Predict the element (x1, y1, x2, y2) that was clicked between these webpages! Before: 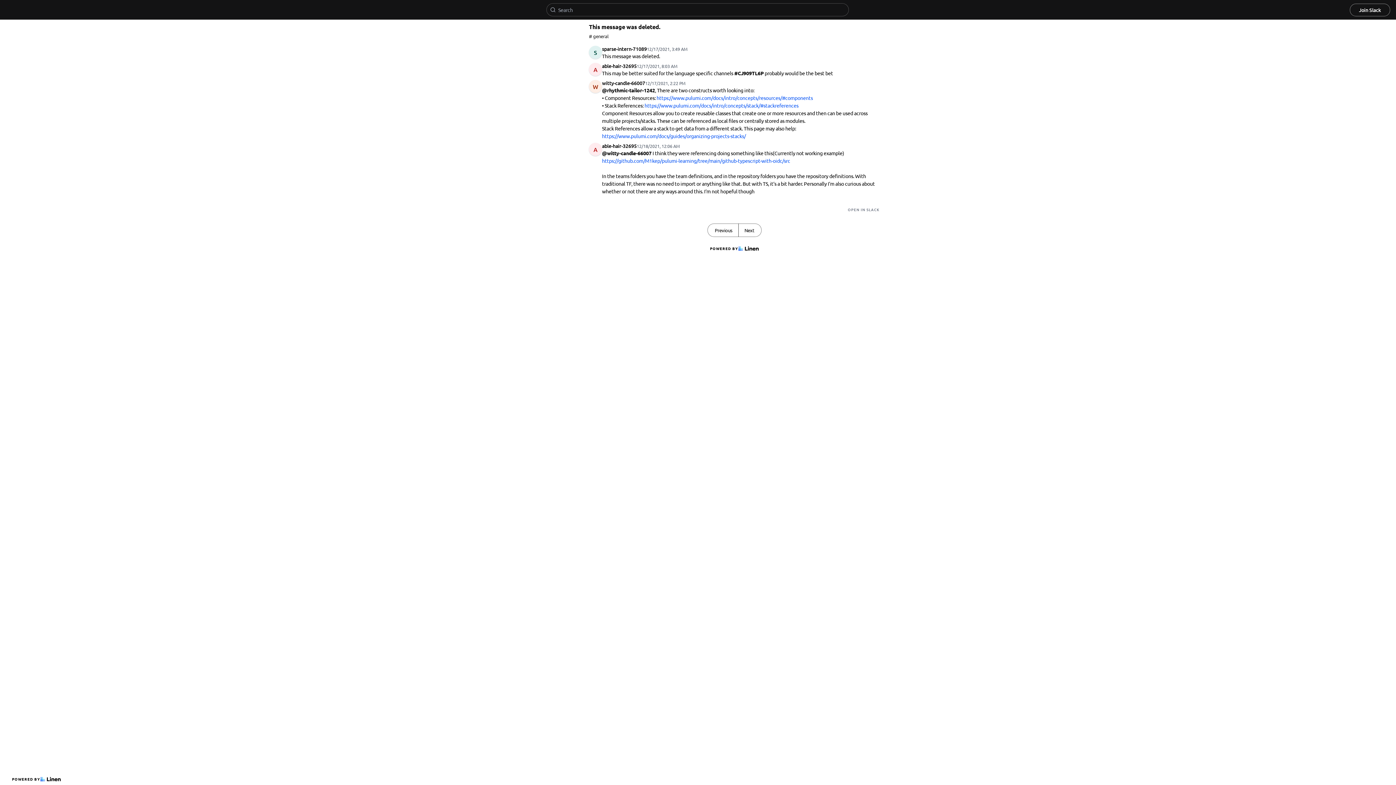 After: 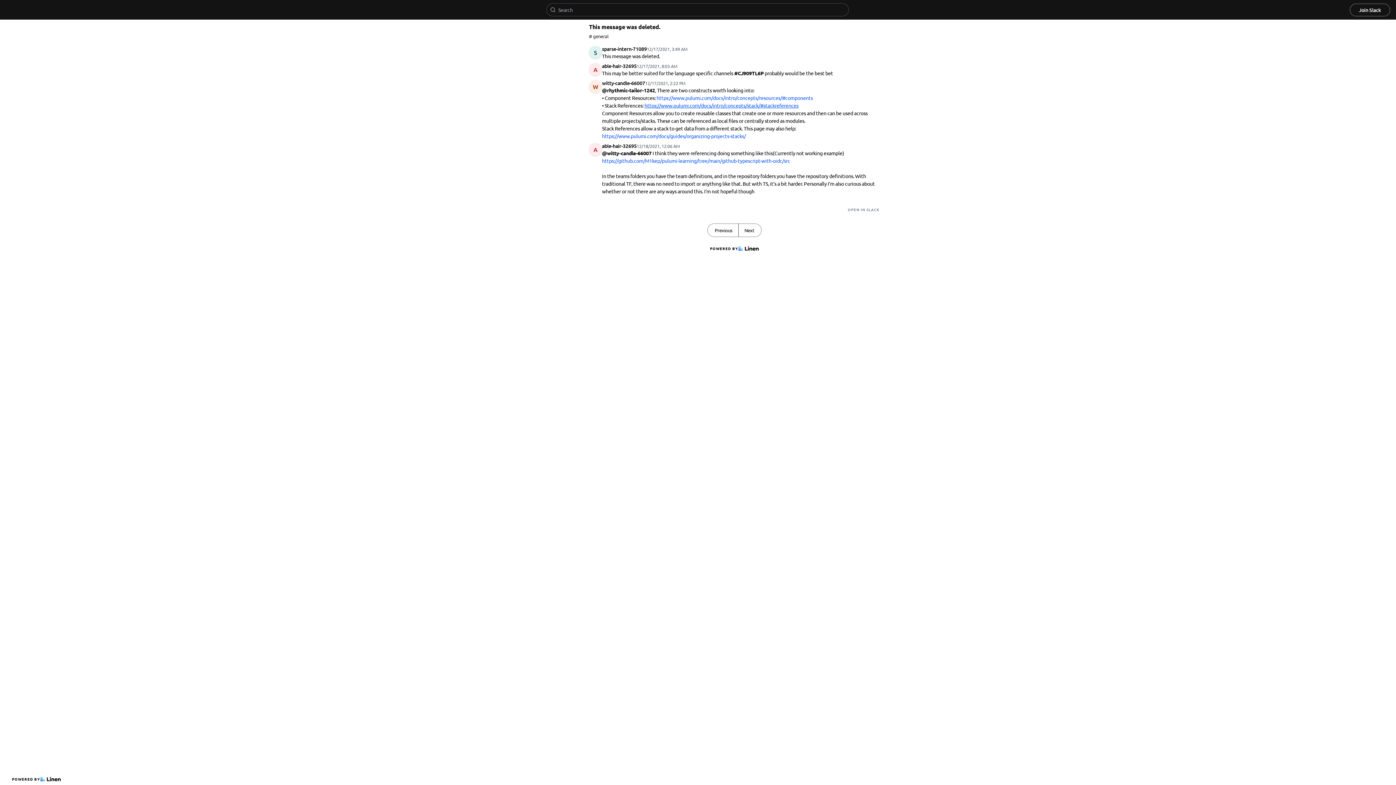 Action: label: https://www.pulumi.com/docs/intro/concepts/stack/#stackreferences bbox: (644, 102, 798, 108)